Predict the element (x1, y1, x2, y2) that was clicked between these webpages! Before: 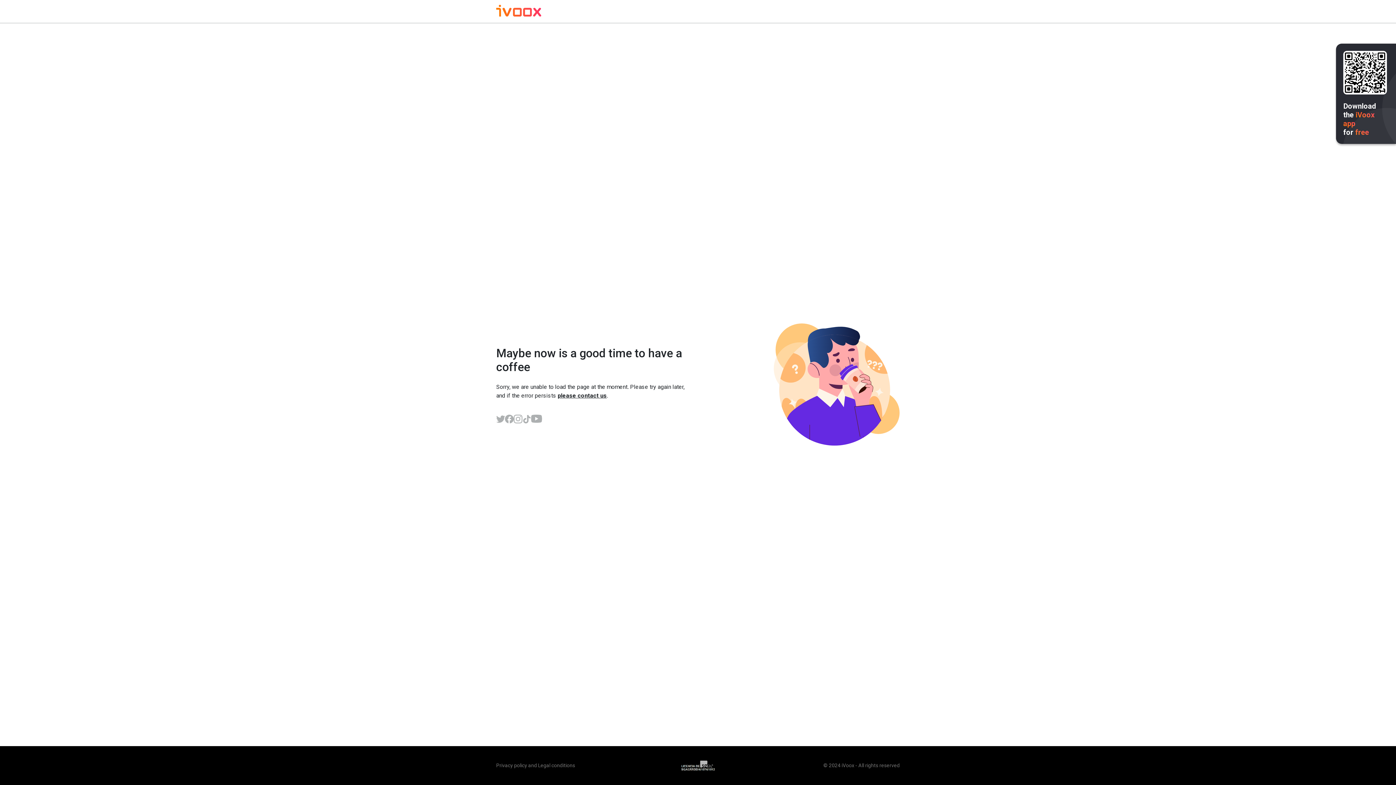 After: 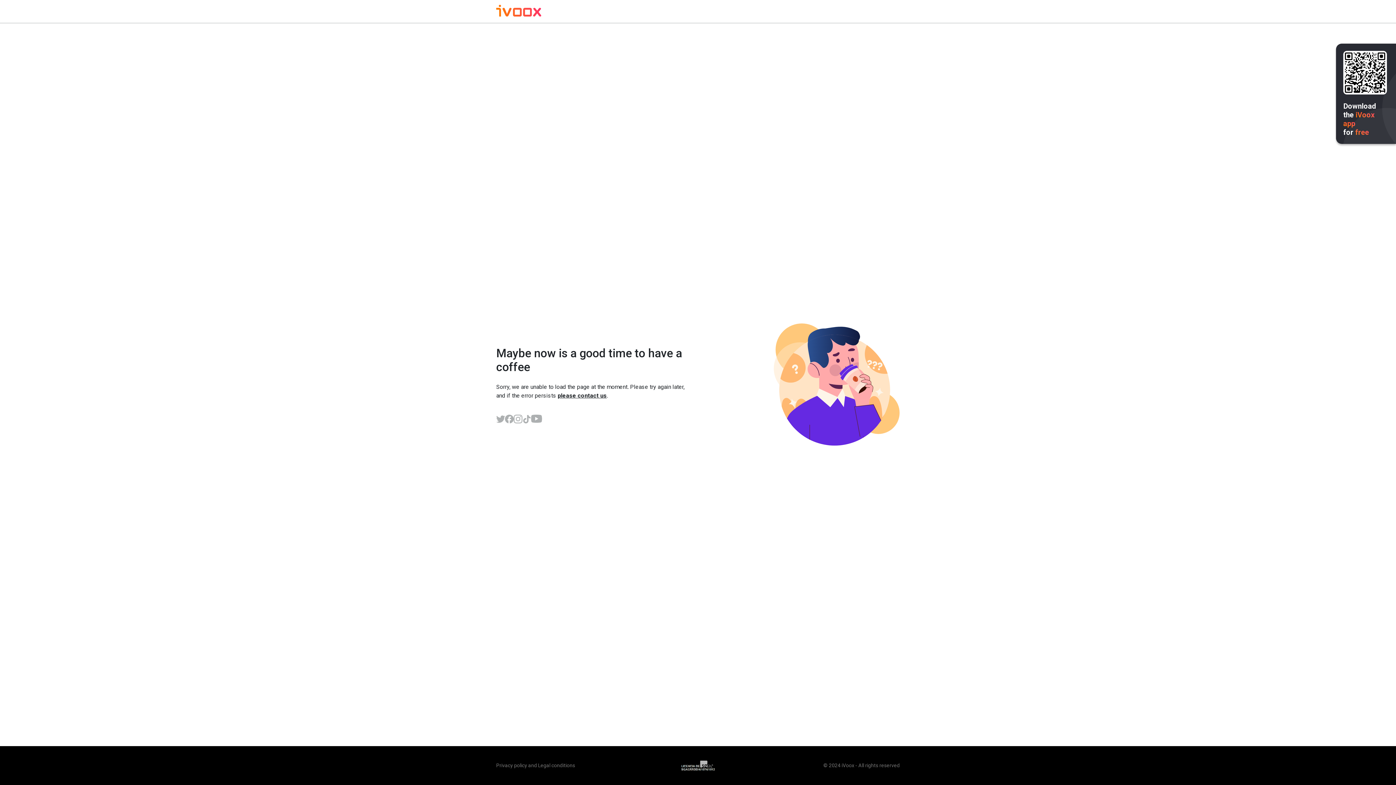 Action: bbox: (531, 414, 542, 423)